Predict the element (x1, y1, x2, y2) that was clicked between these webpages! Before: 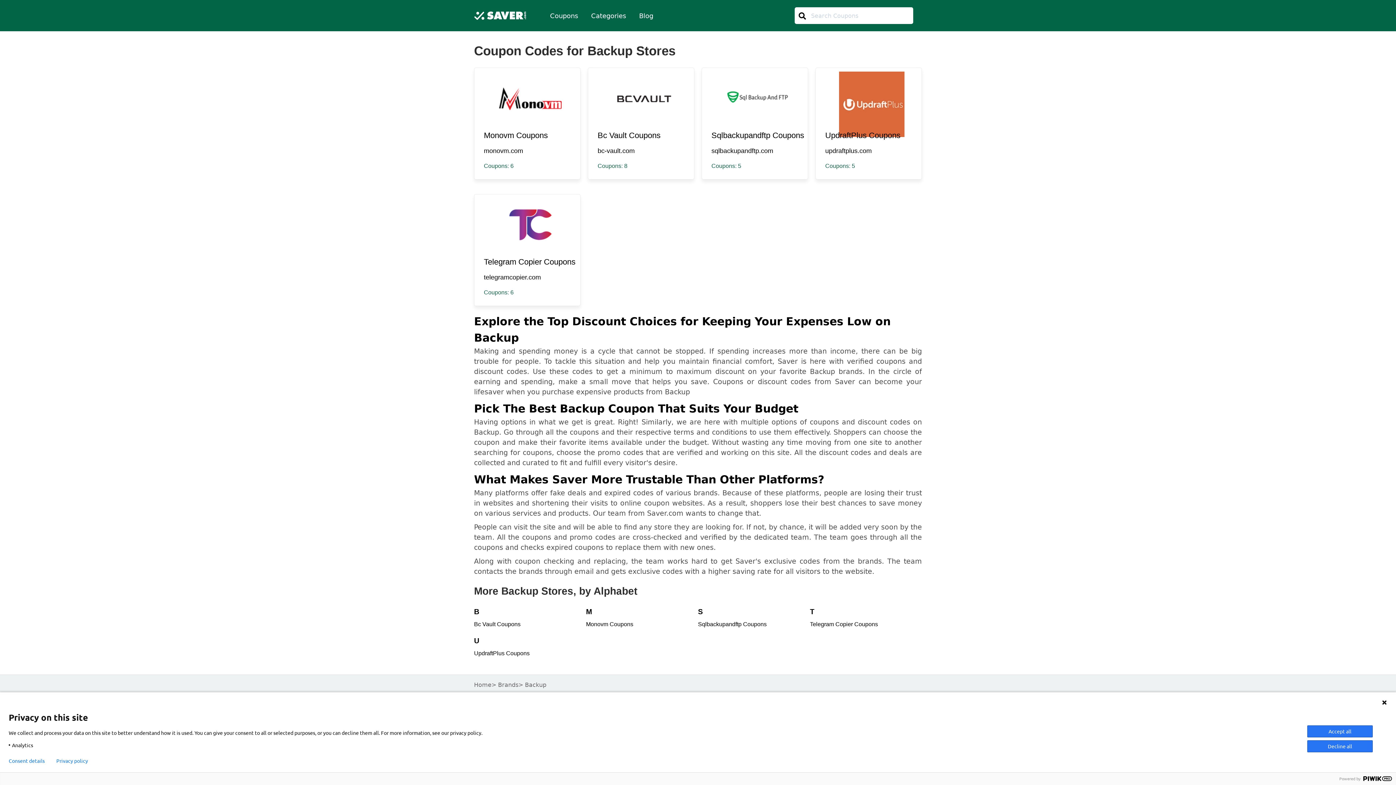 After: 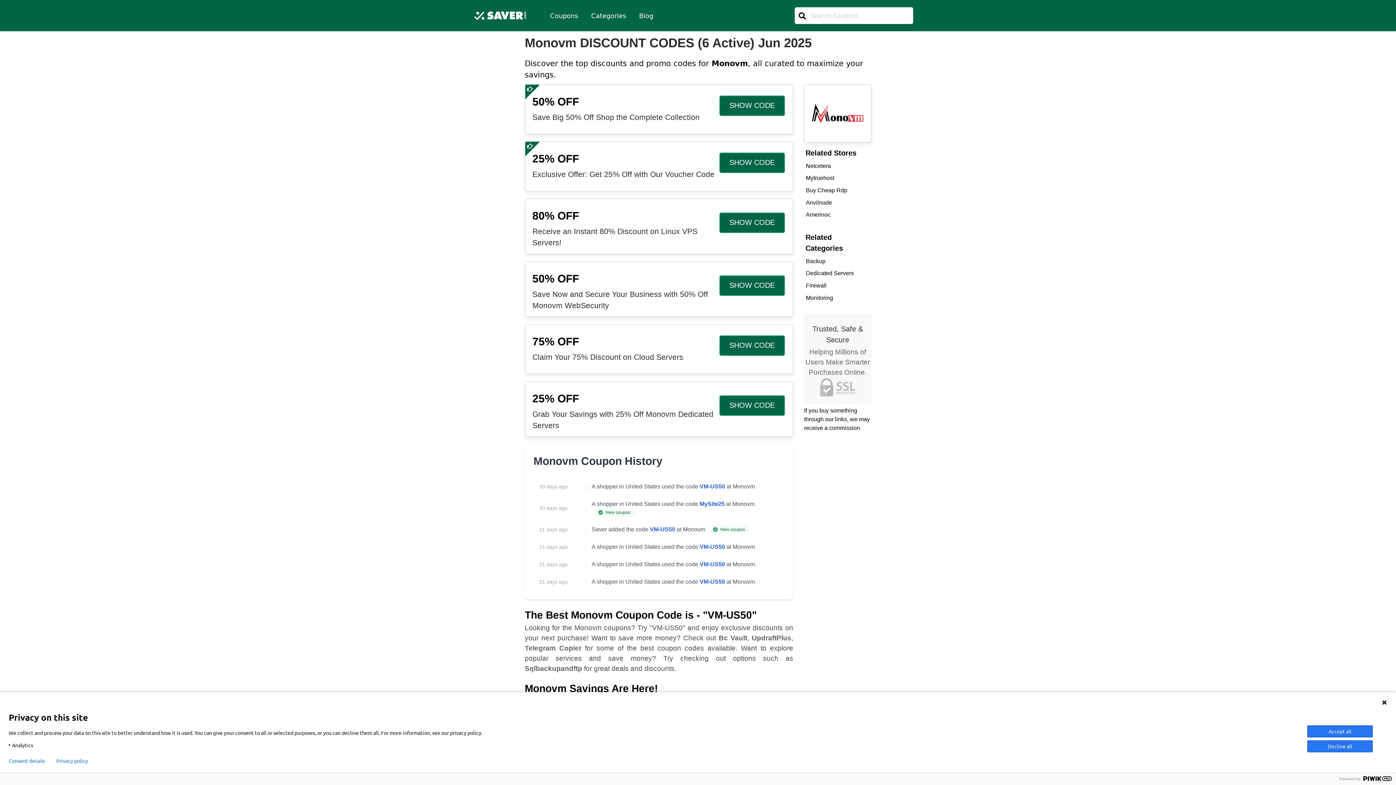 Action: bbox: (586, 618, 698, 630) label: Monovm